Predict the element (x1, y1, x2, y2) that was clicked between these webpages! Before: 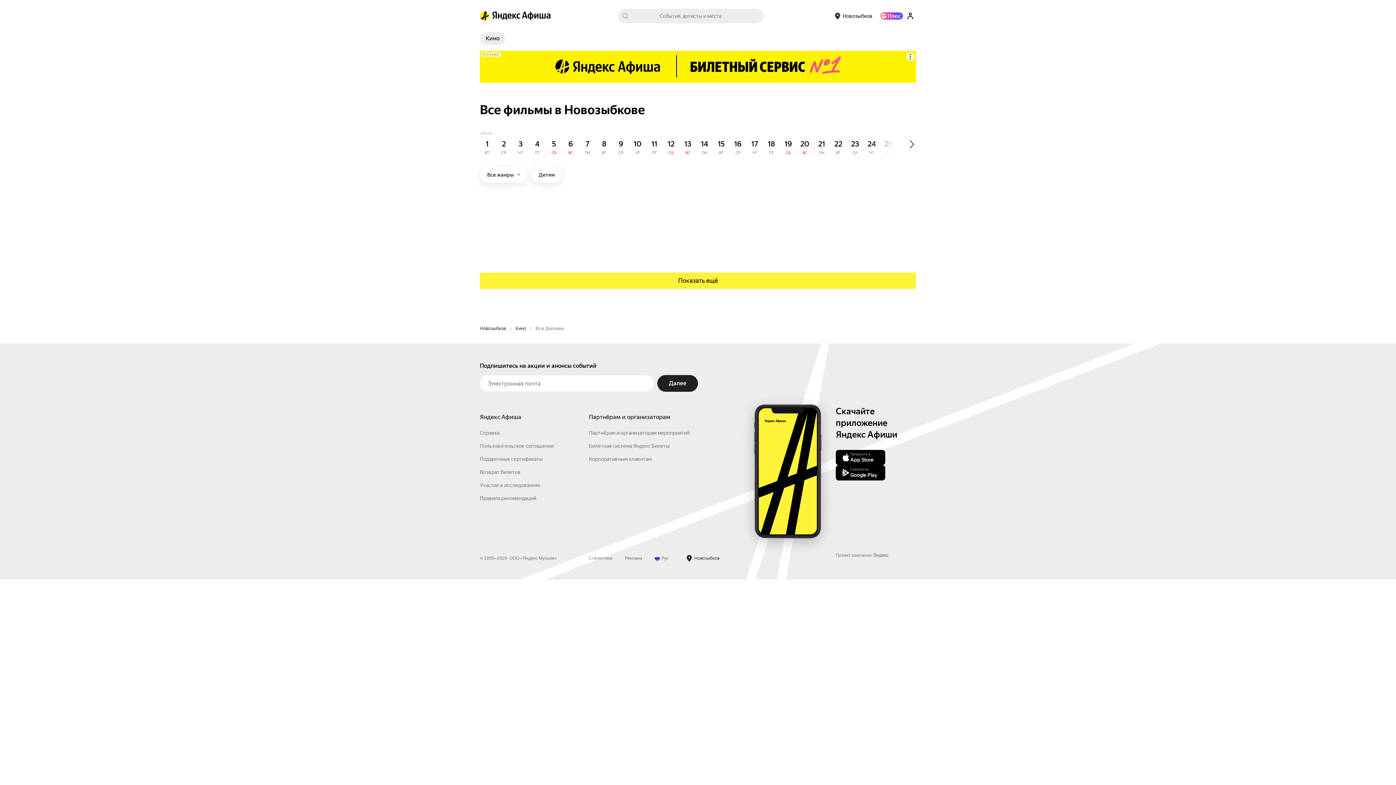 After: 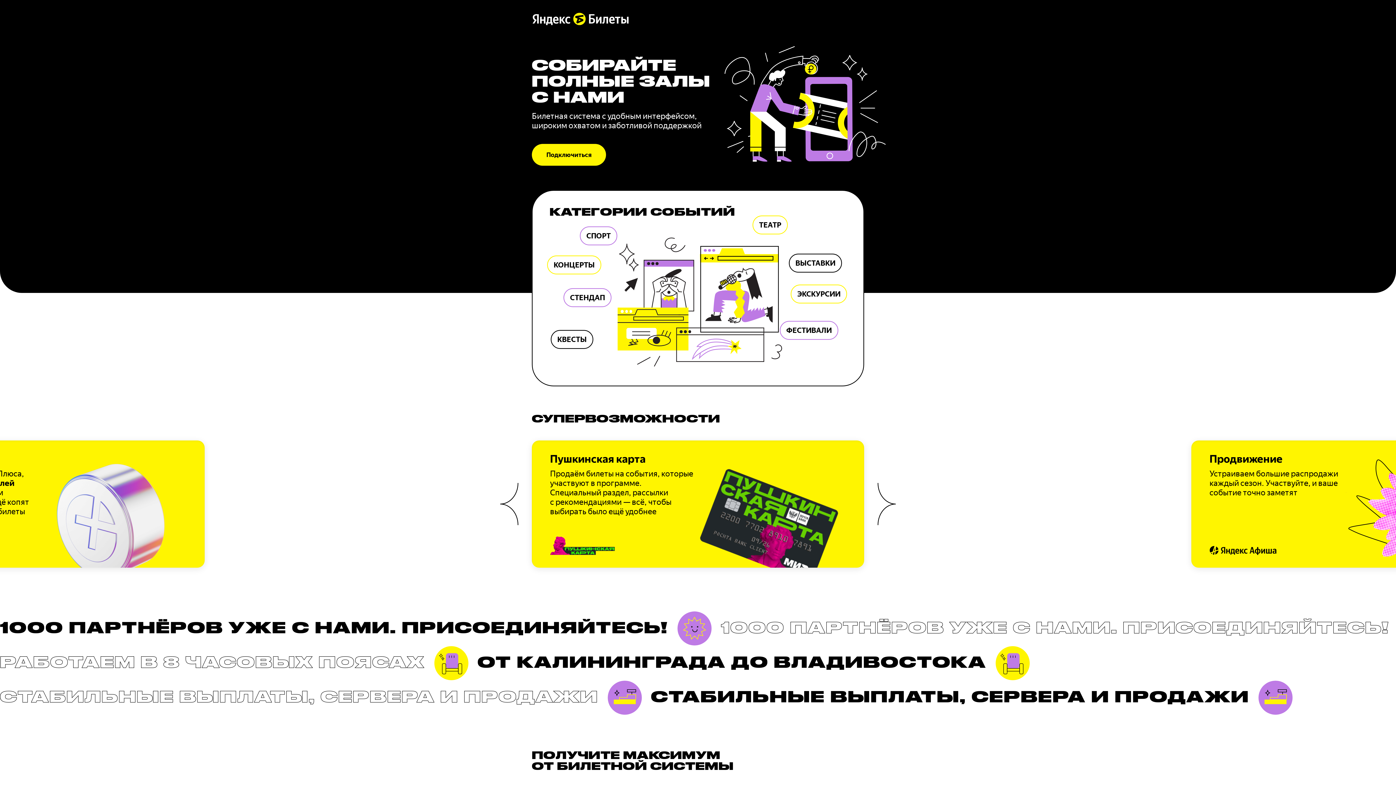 Action: bbox: (589, 650, 669, 656) label: Билетная система Яндекс Билеты